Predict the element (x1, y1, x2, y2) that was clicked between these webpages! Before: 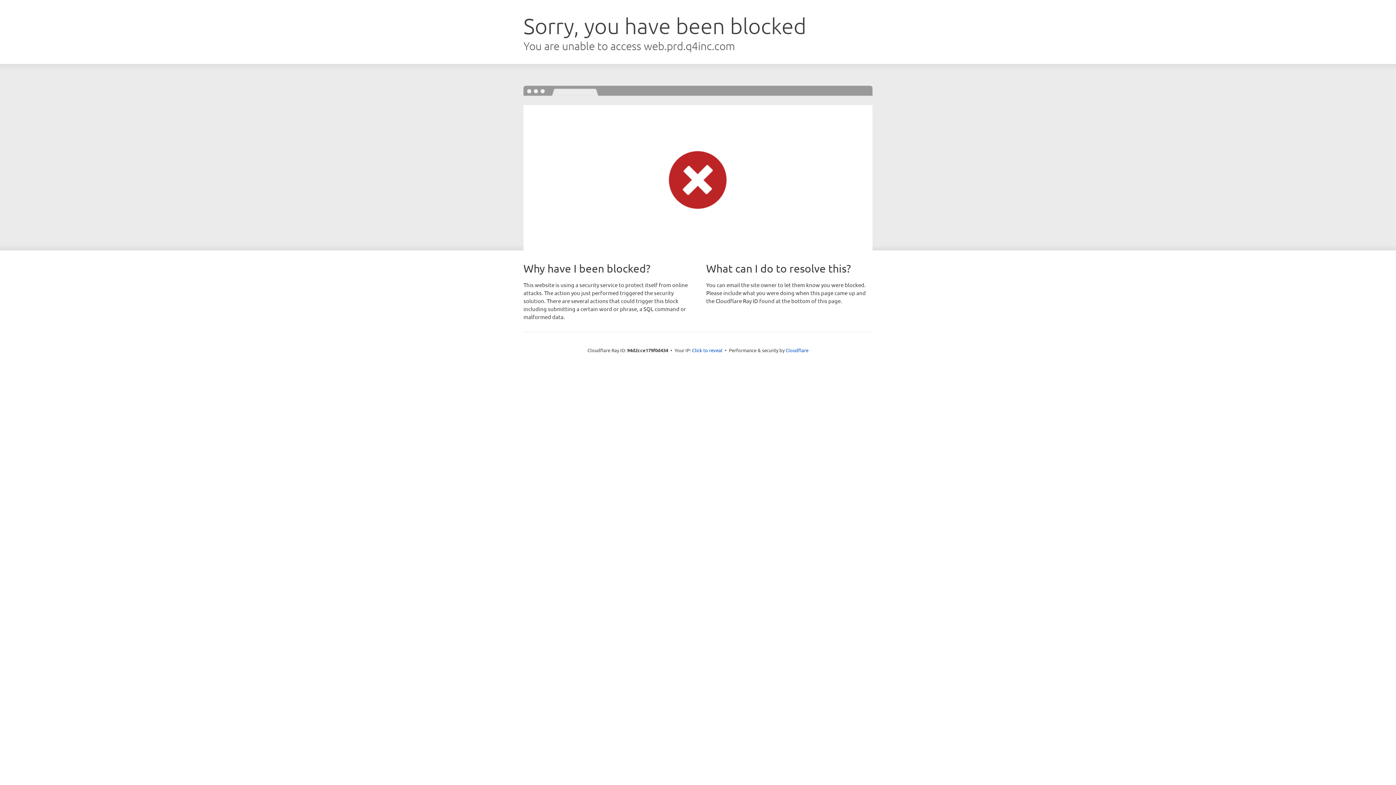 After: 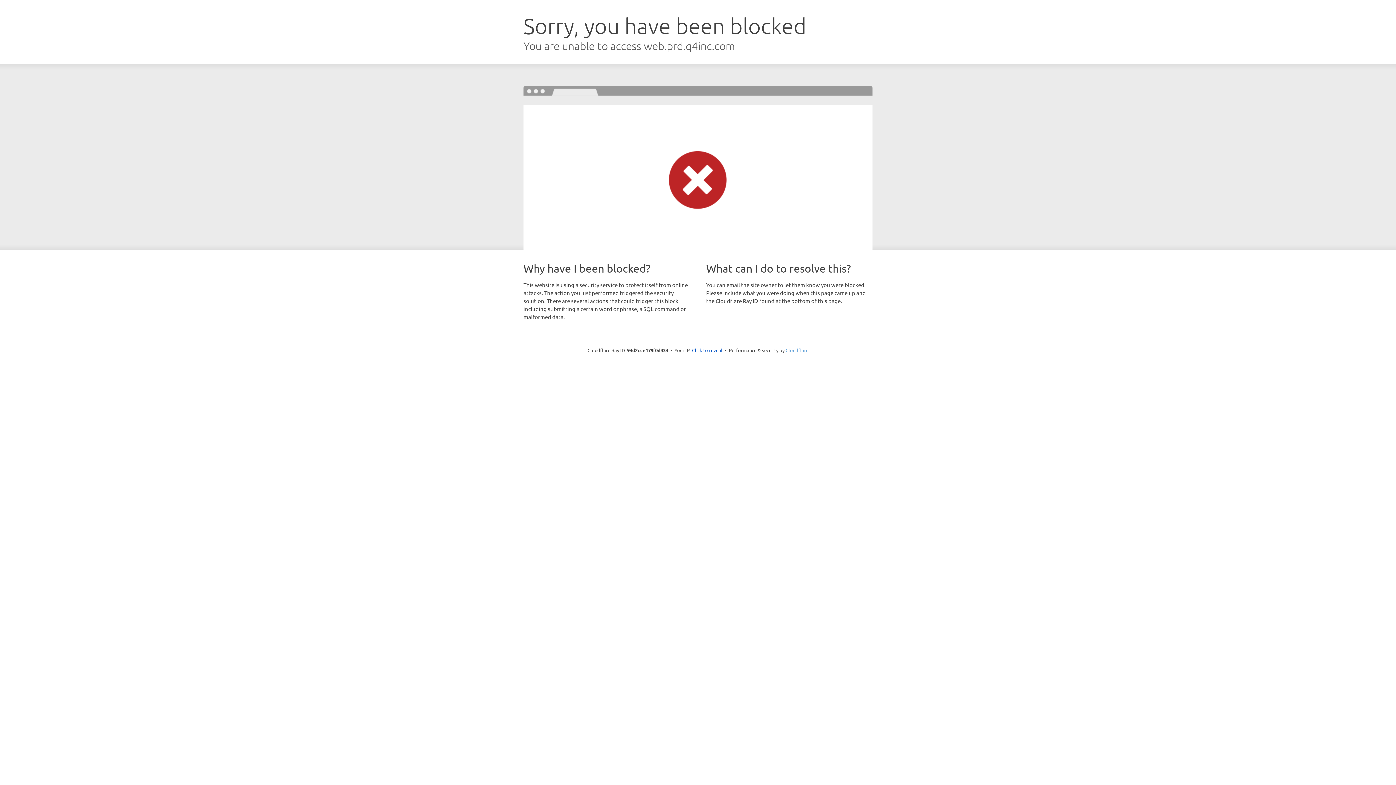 Action: label: Cloudflare bbox: (785, 347, 808, 353)